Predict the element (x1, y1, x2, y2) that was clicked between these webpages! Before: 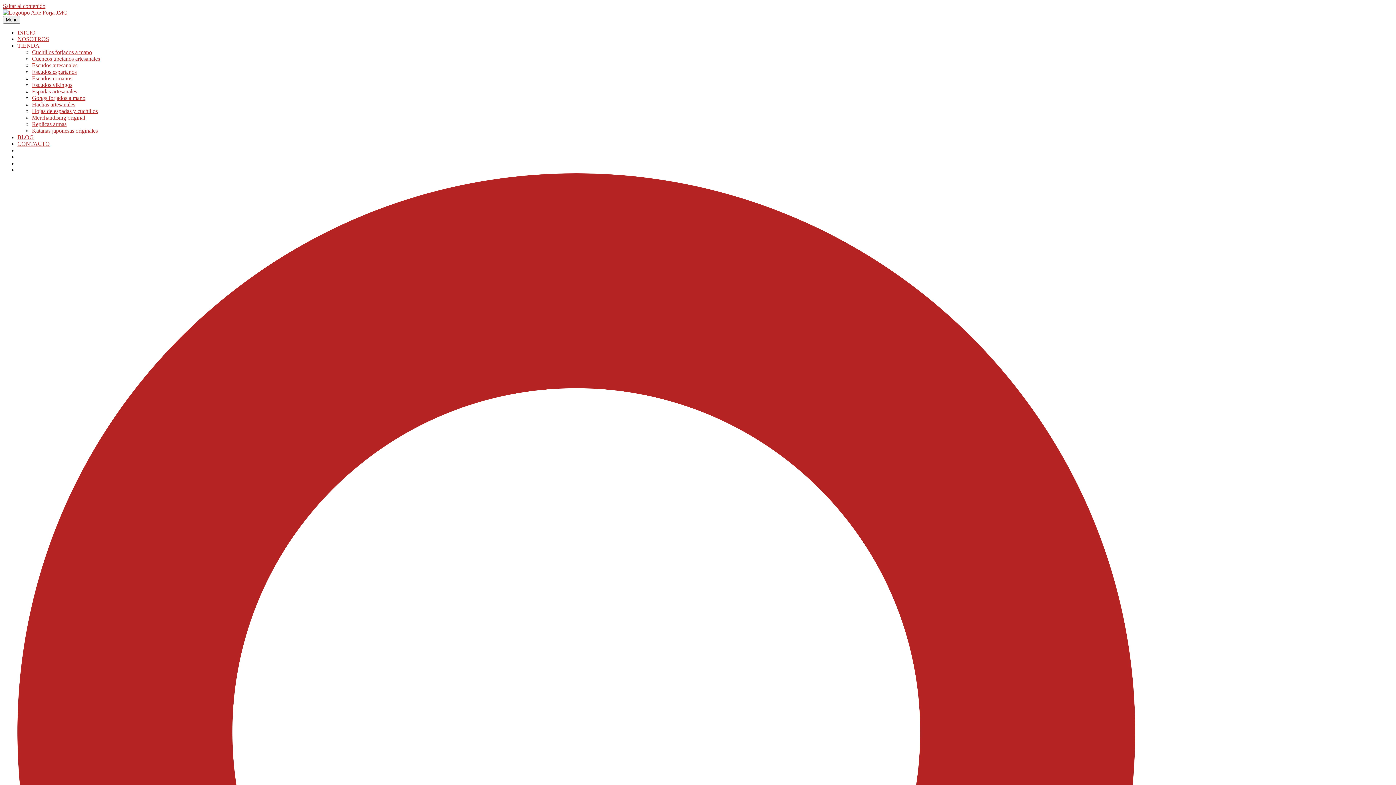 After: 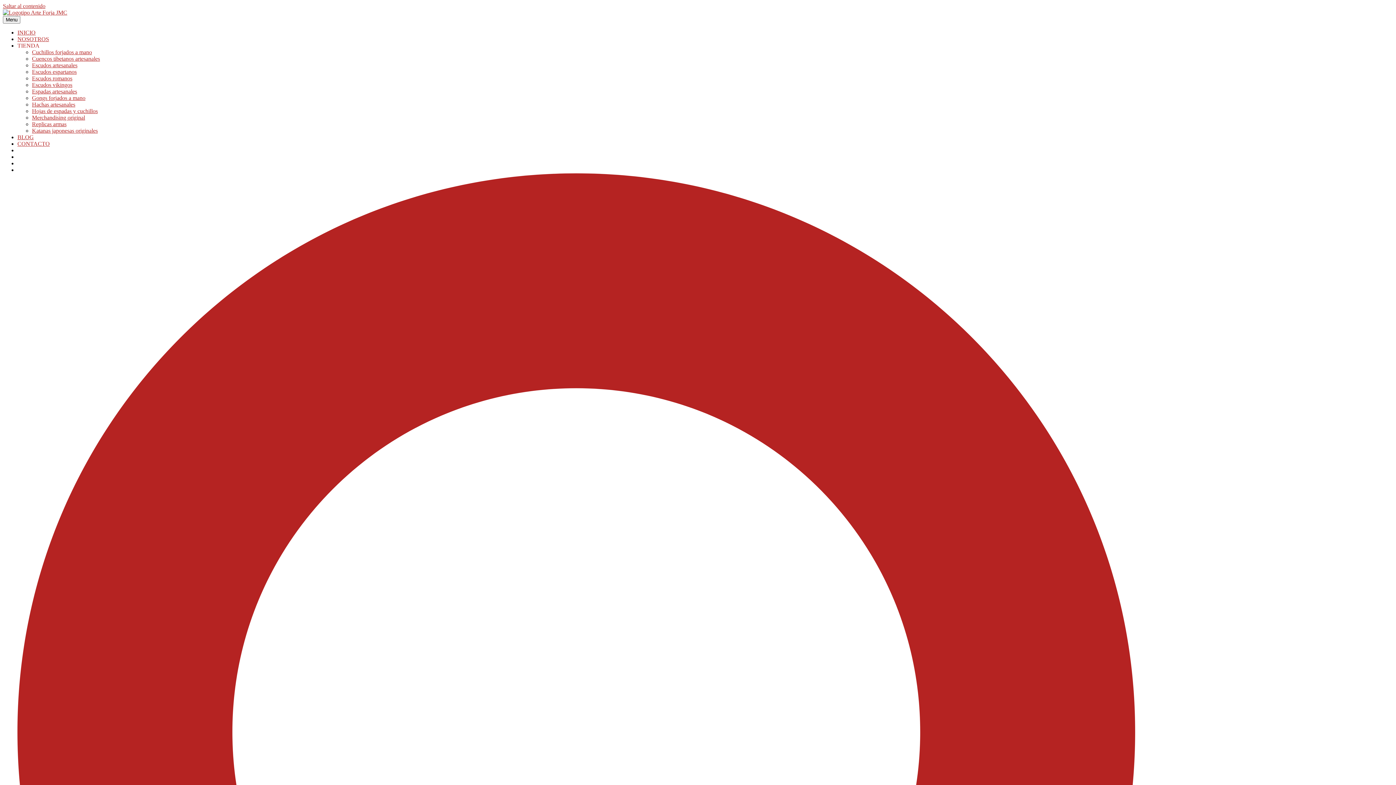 Action: label: Merchandising original bbox: (32, 114, 85, 120)